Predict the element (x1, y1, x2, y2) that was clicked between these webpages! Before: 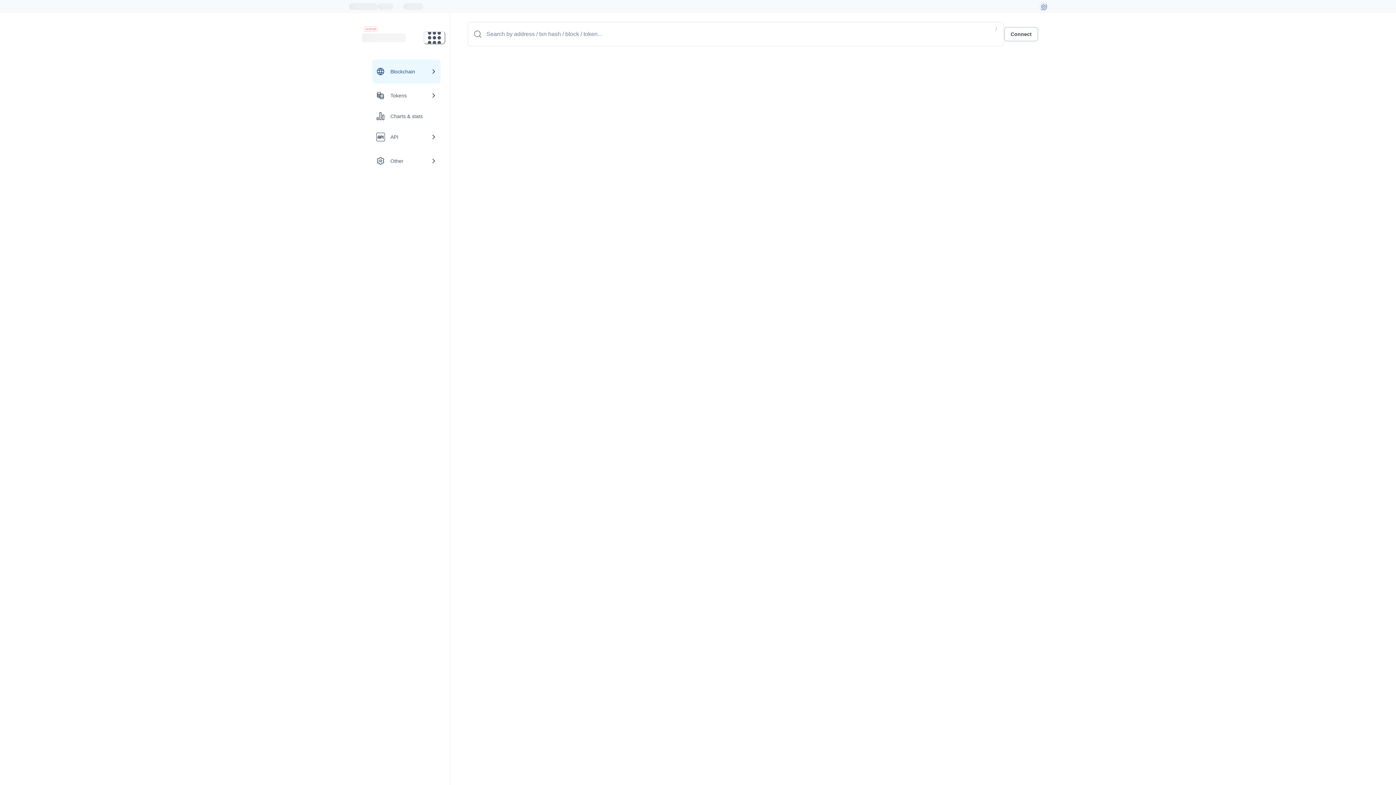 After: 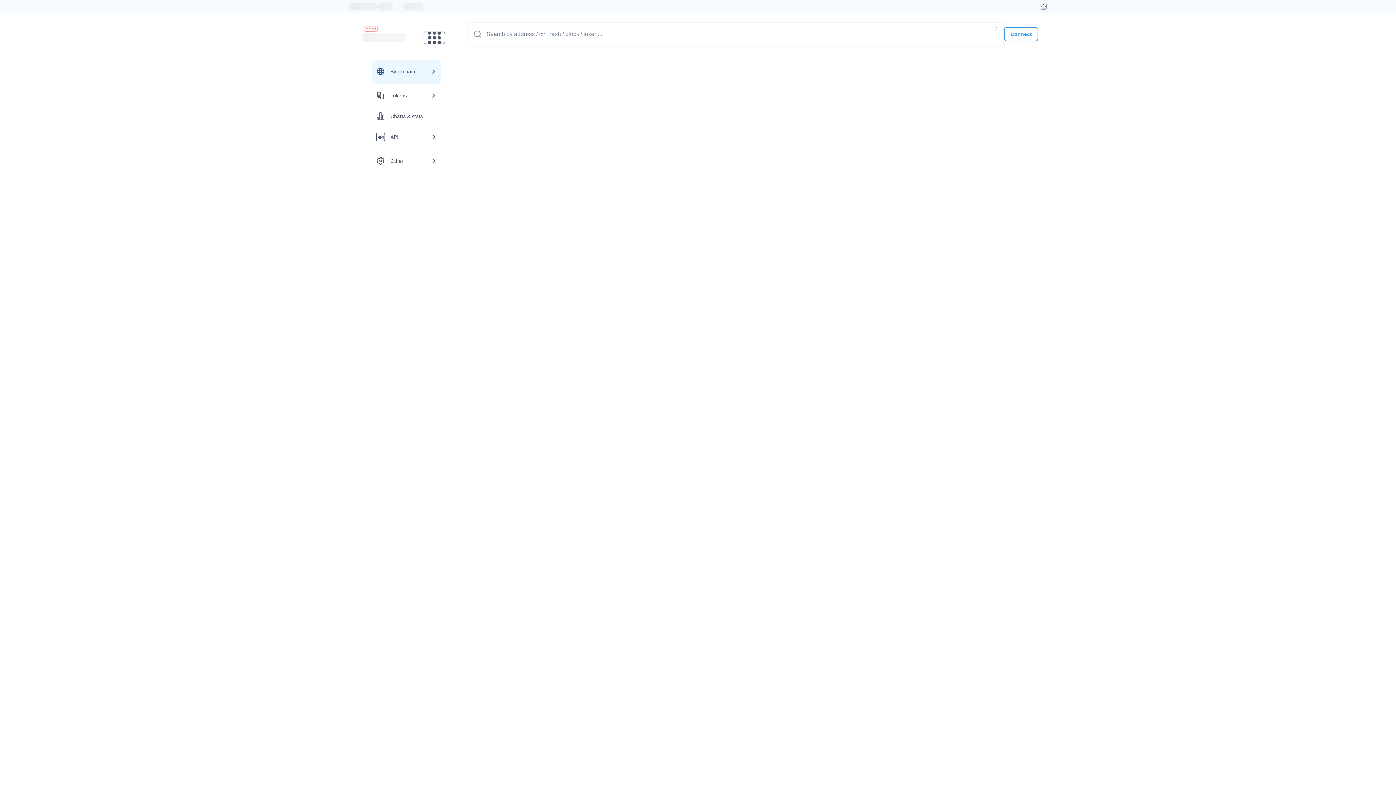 Action: label: Connect bbox: (1004, 26, 1038, 41)